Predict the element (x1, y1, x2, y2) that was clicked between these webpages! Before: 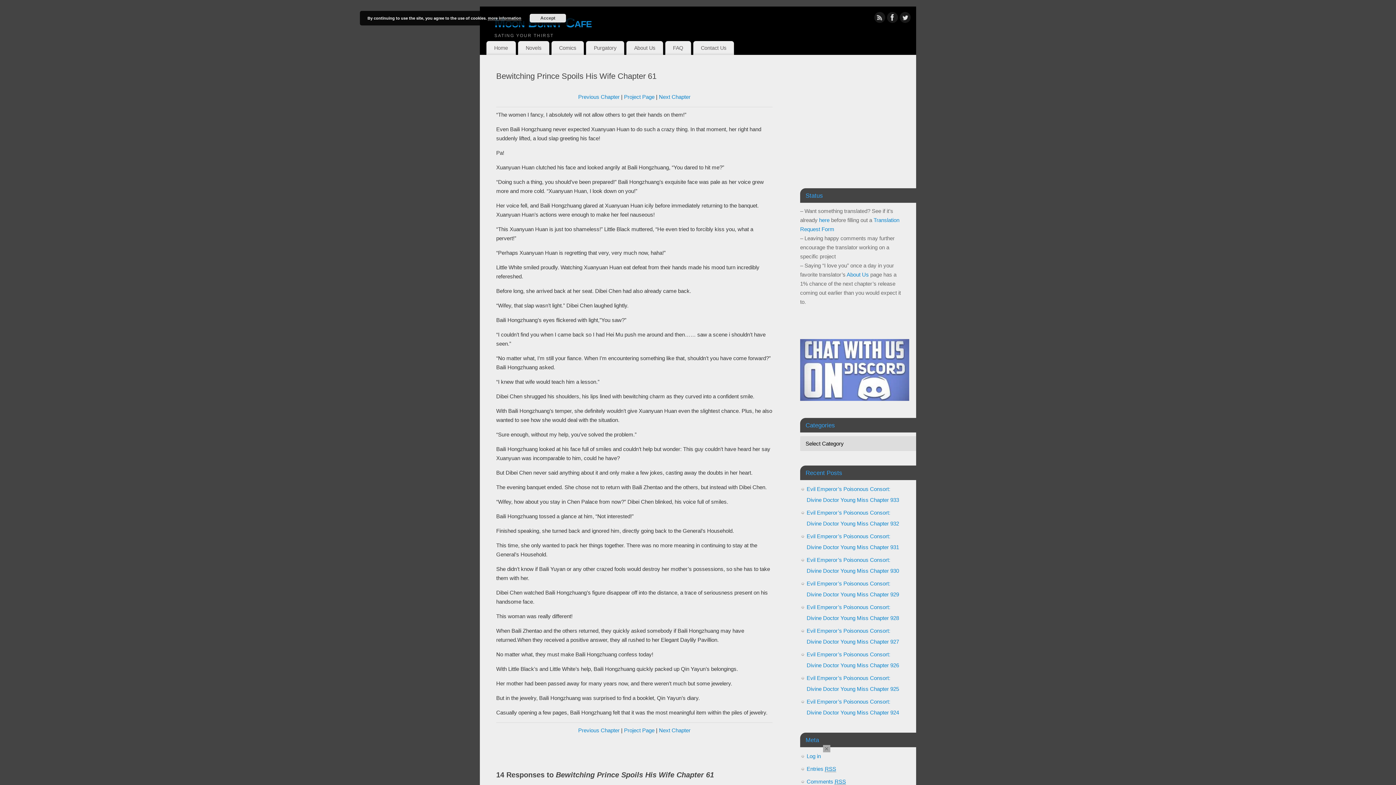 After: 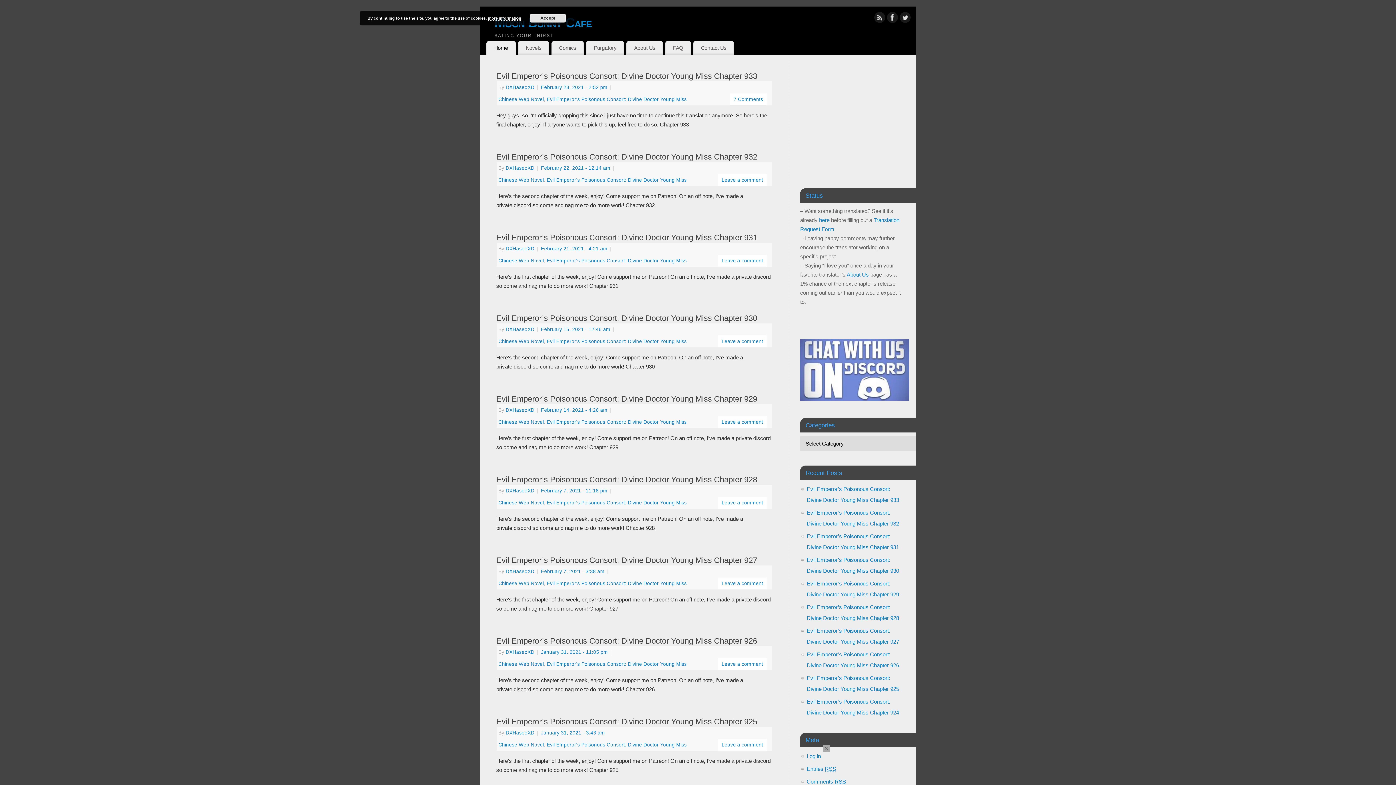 Action: label: Moon Bunny Cafe bbox: (494, 13, 916, 32)